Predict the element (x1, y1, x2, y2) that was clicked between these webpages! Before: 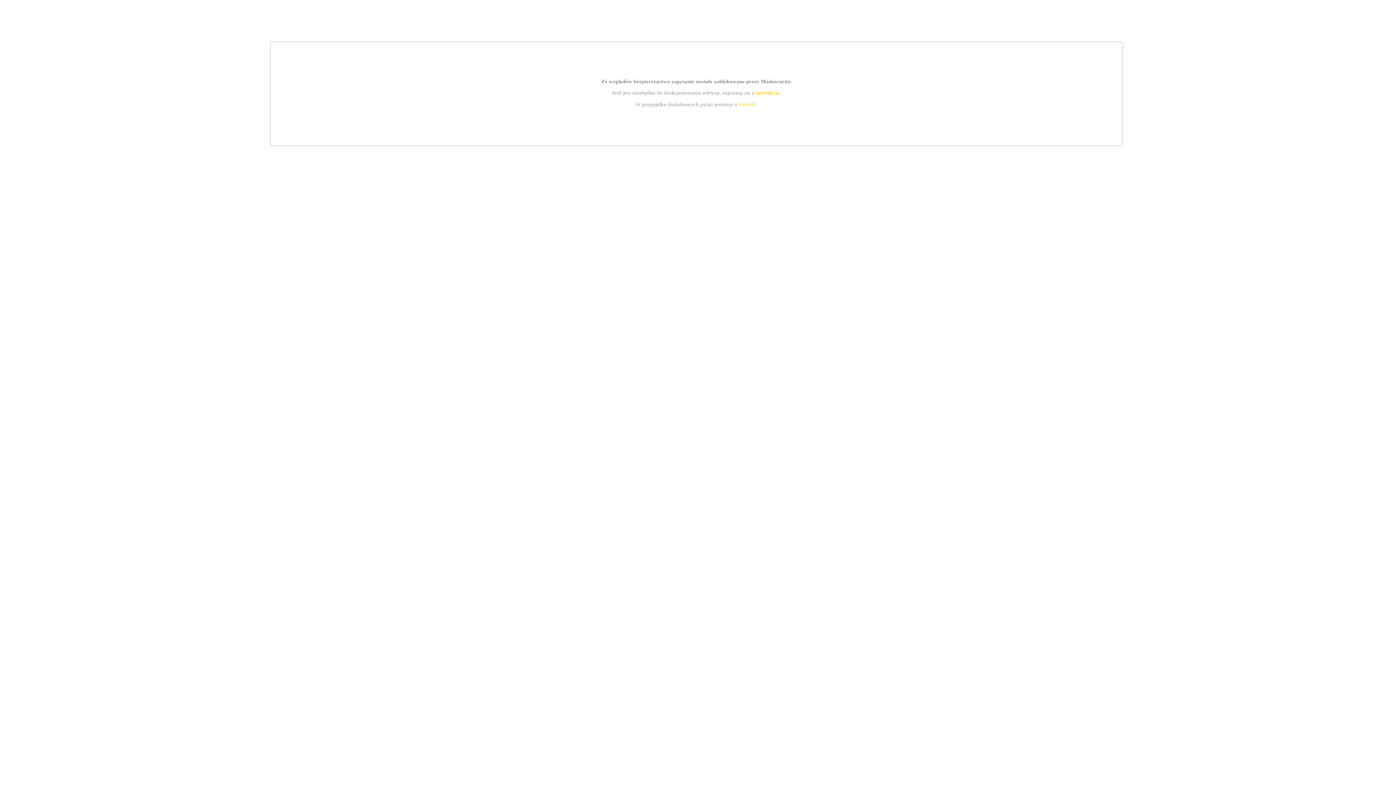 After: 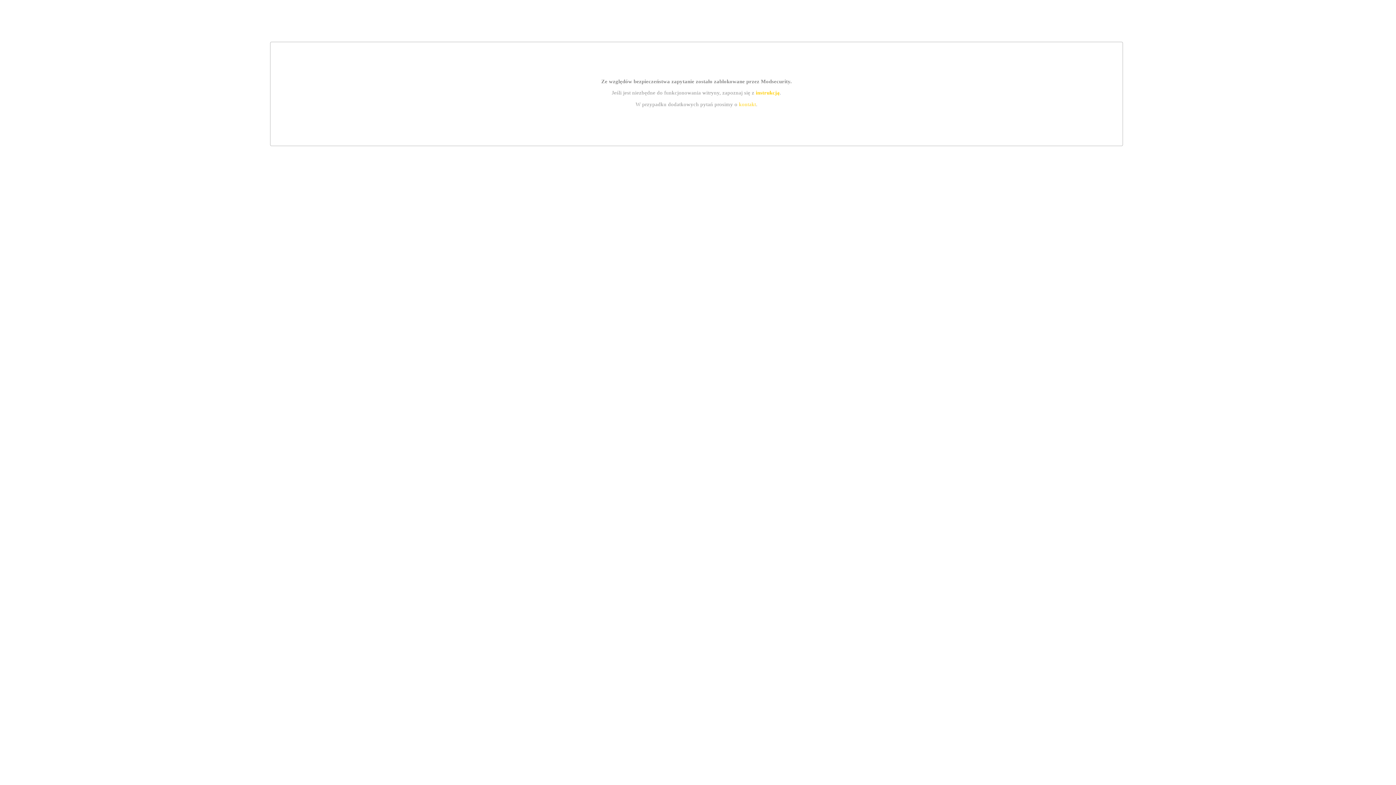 Action: bbox: (755, 89, 779, 95) label: instrukcją